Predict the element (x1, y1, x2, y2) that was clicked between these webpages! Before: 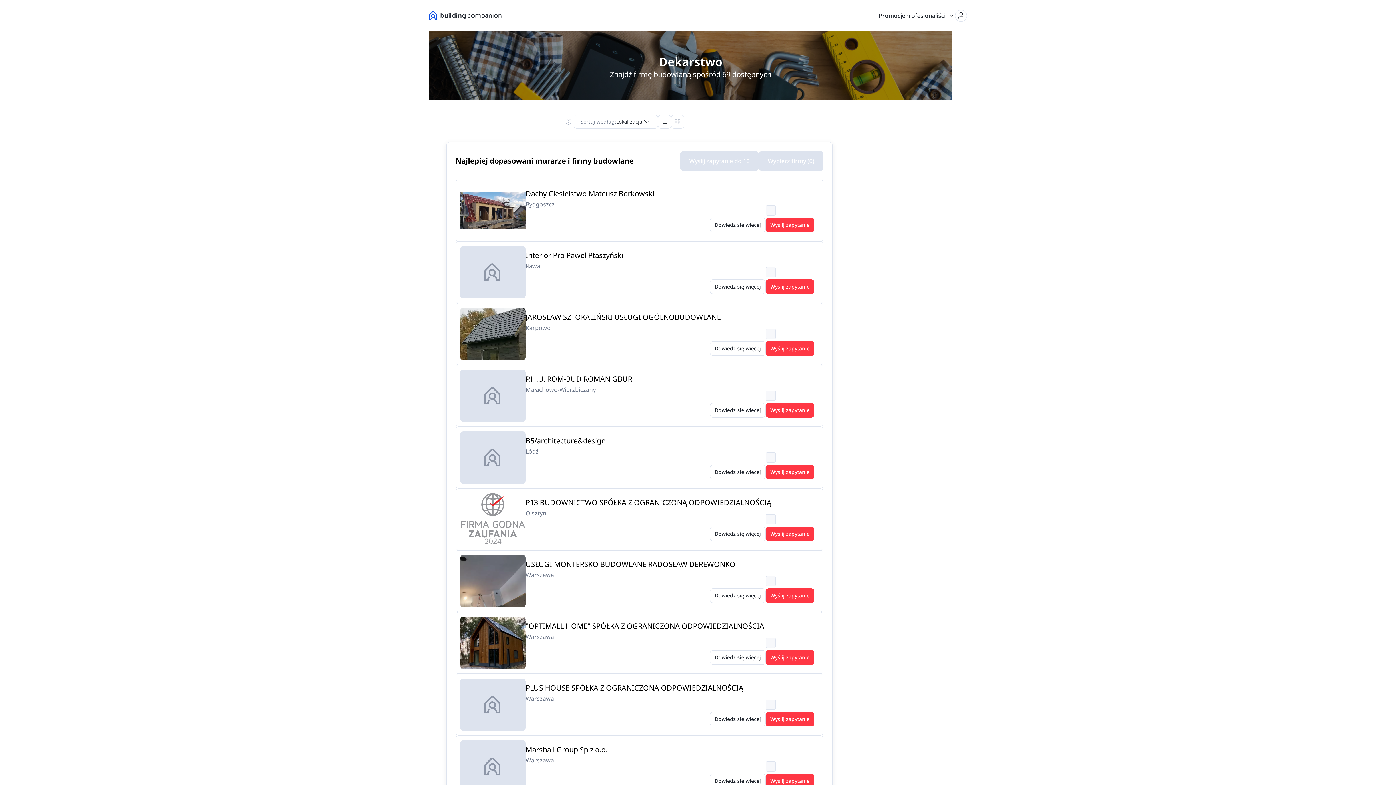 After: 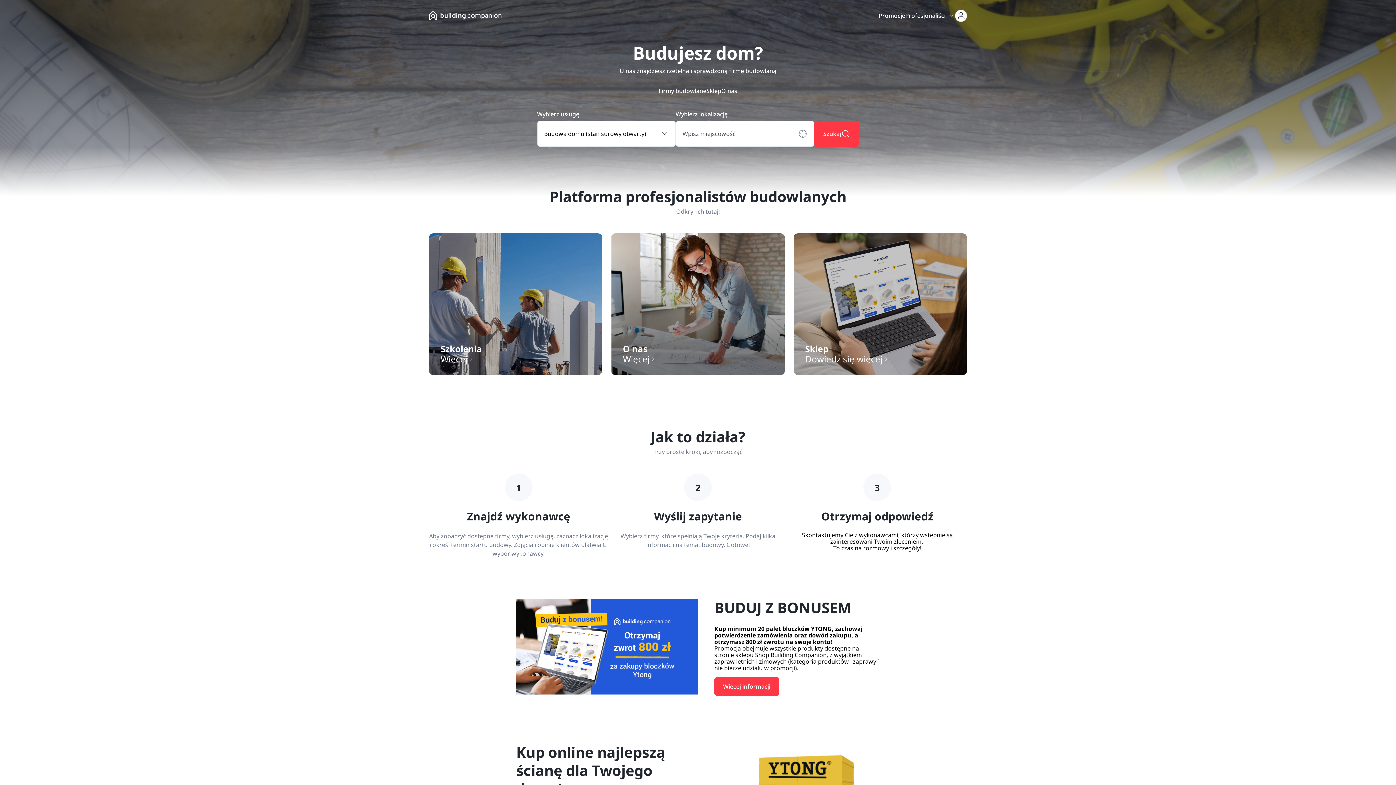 Action: bbox: (429, 11, 501, 20)